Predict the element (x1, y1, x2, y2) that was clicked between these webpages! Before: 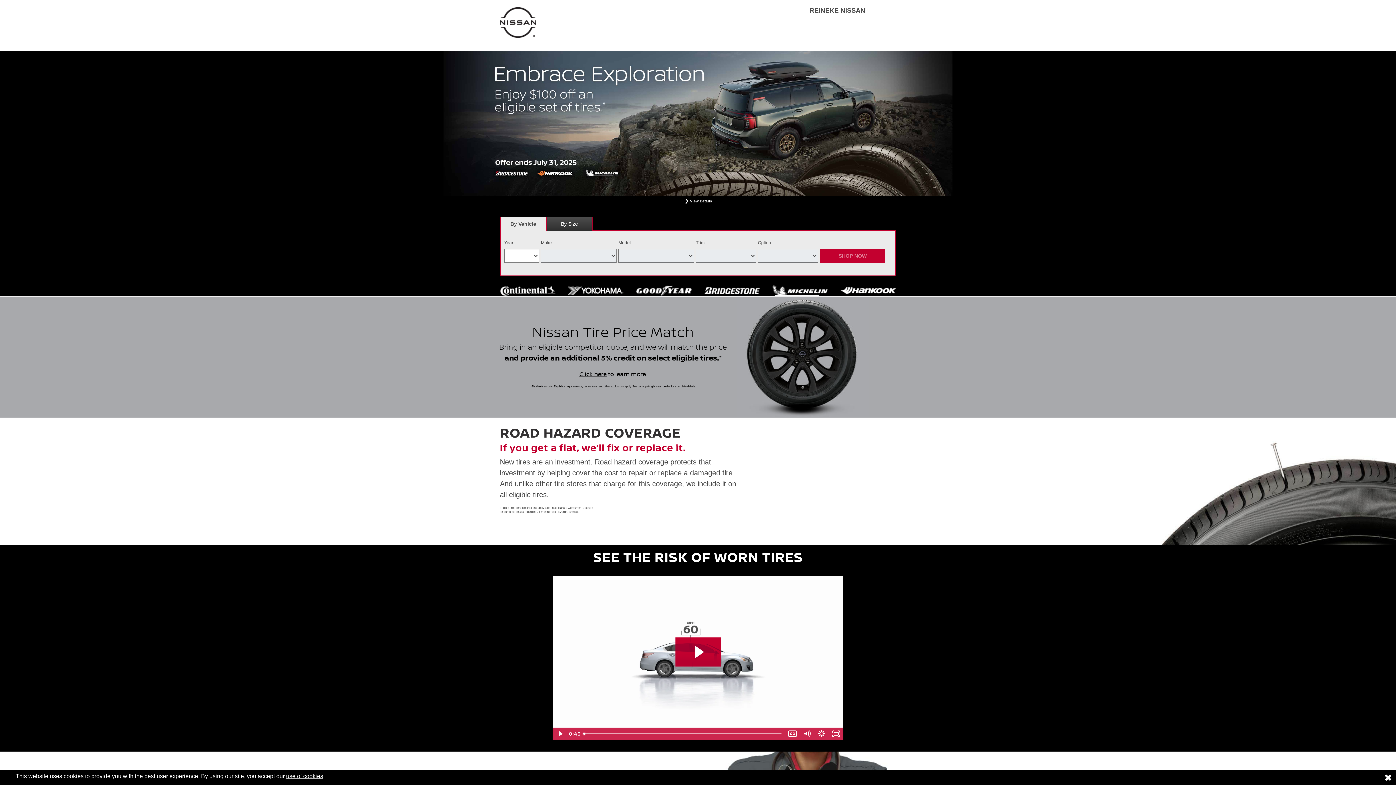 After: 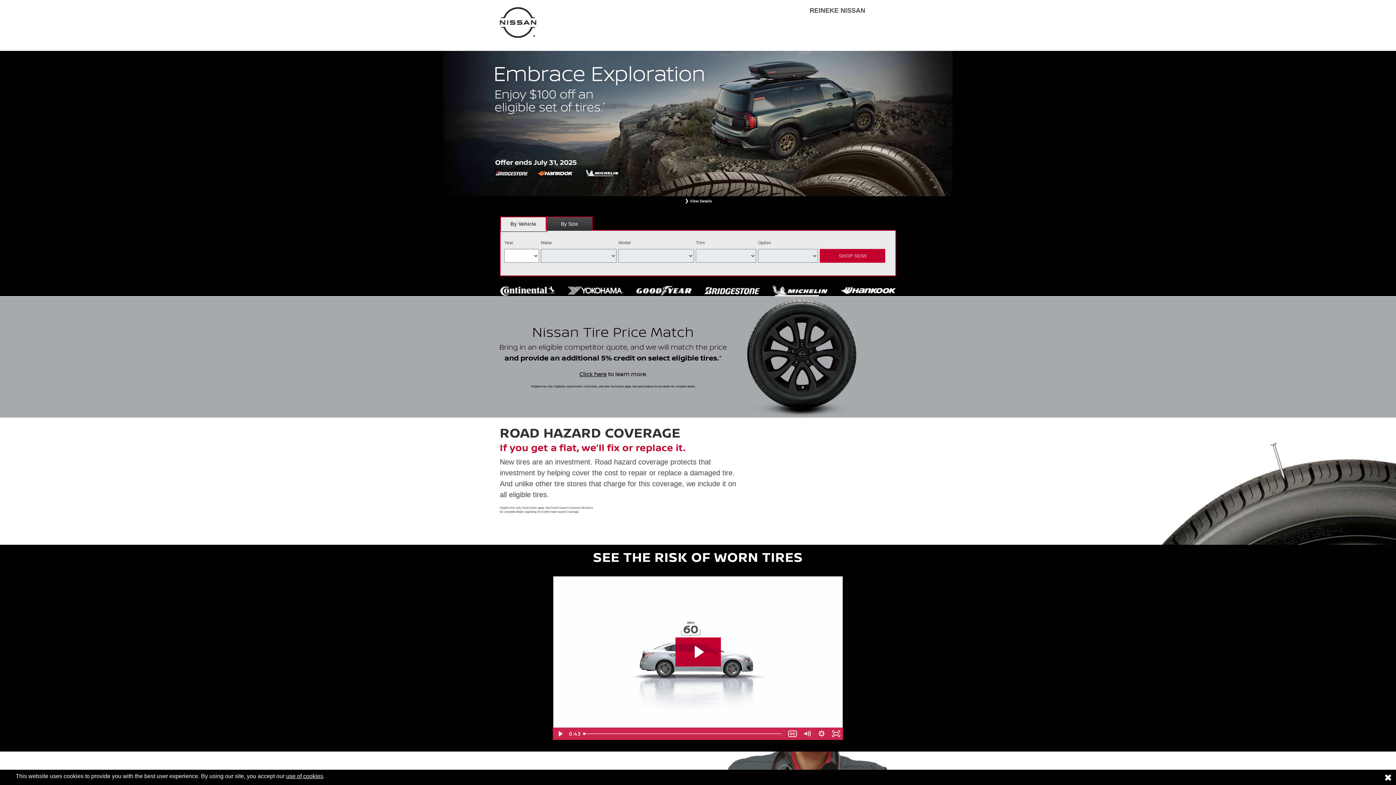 Action: label: By Vehicle bbox: (500, 216, 546, 231)